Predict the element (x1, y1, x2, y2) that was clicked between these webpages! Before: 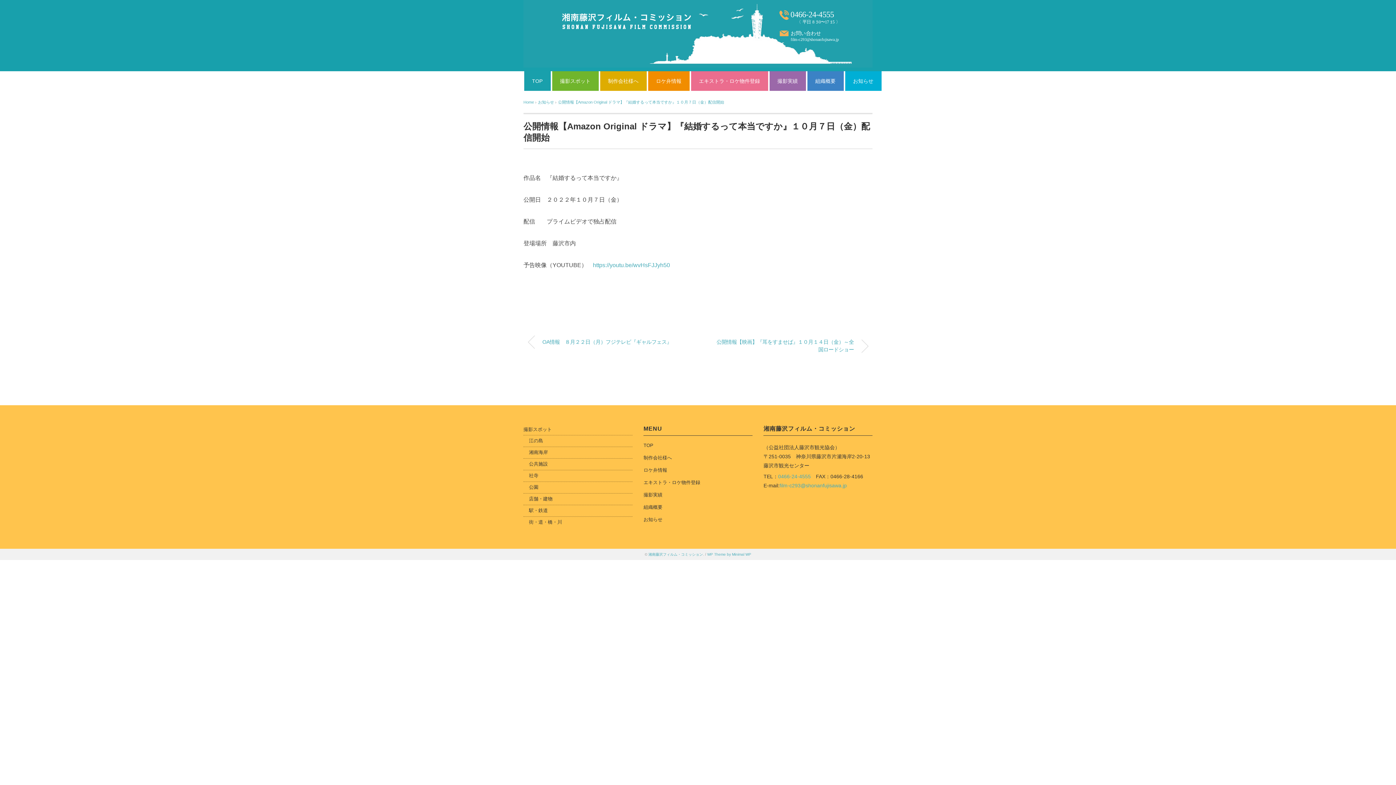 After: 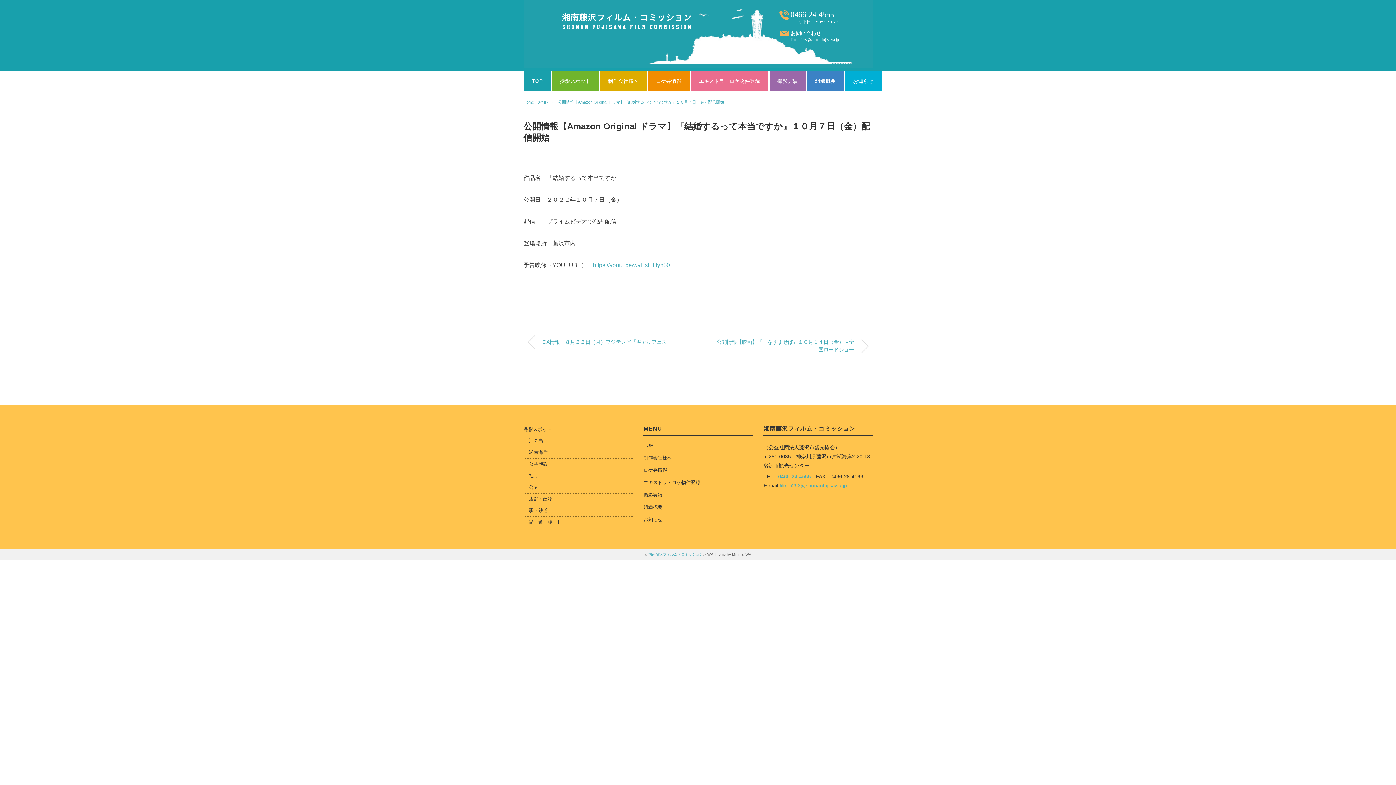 Action: bbox: (707, 552, 751, 556) label: WP Theme by Minimal WP